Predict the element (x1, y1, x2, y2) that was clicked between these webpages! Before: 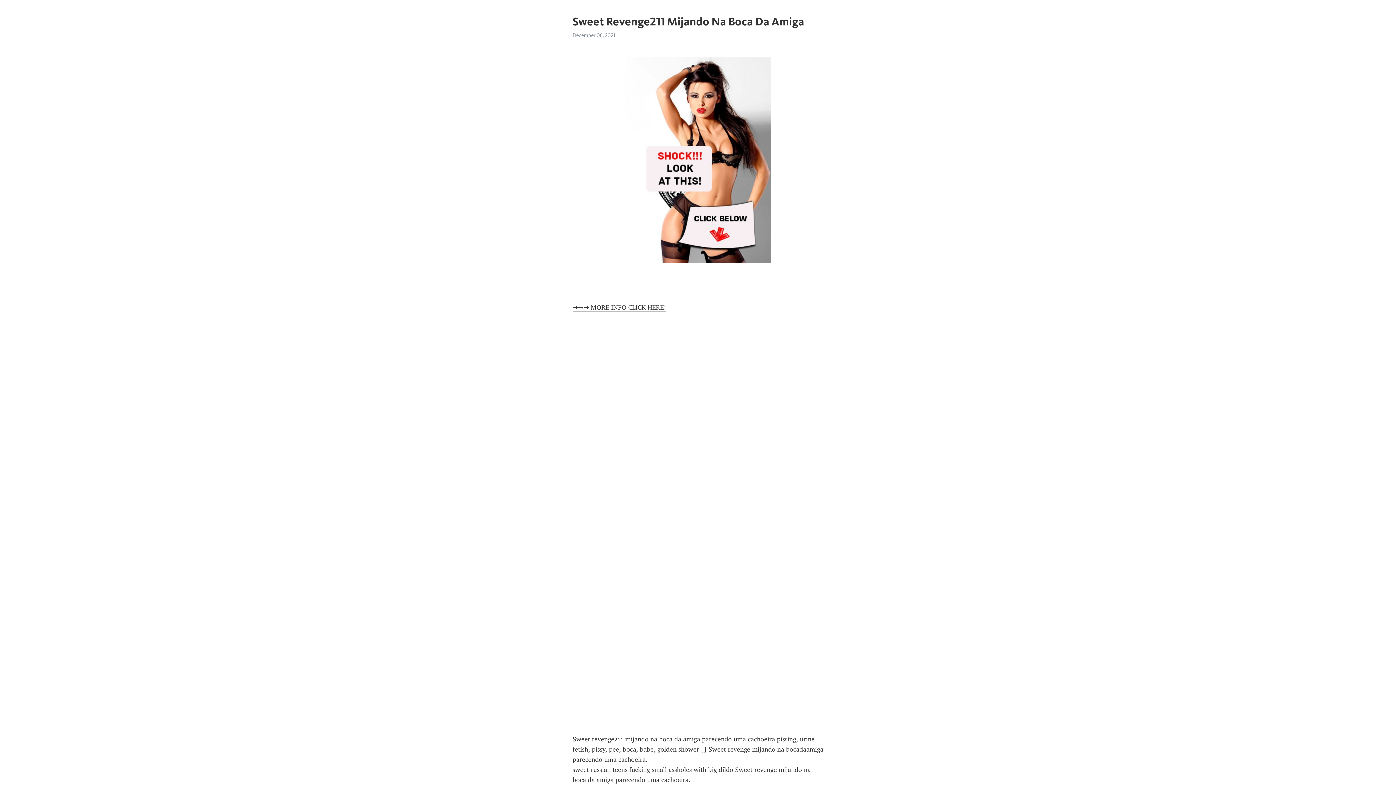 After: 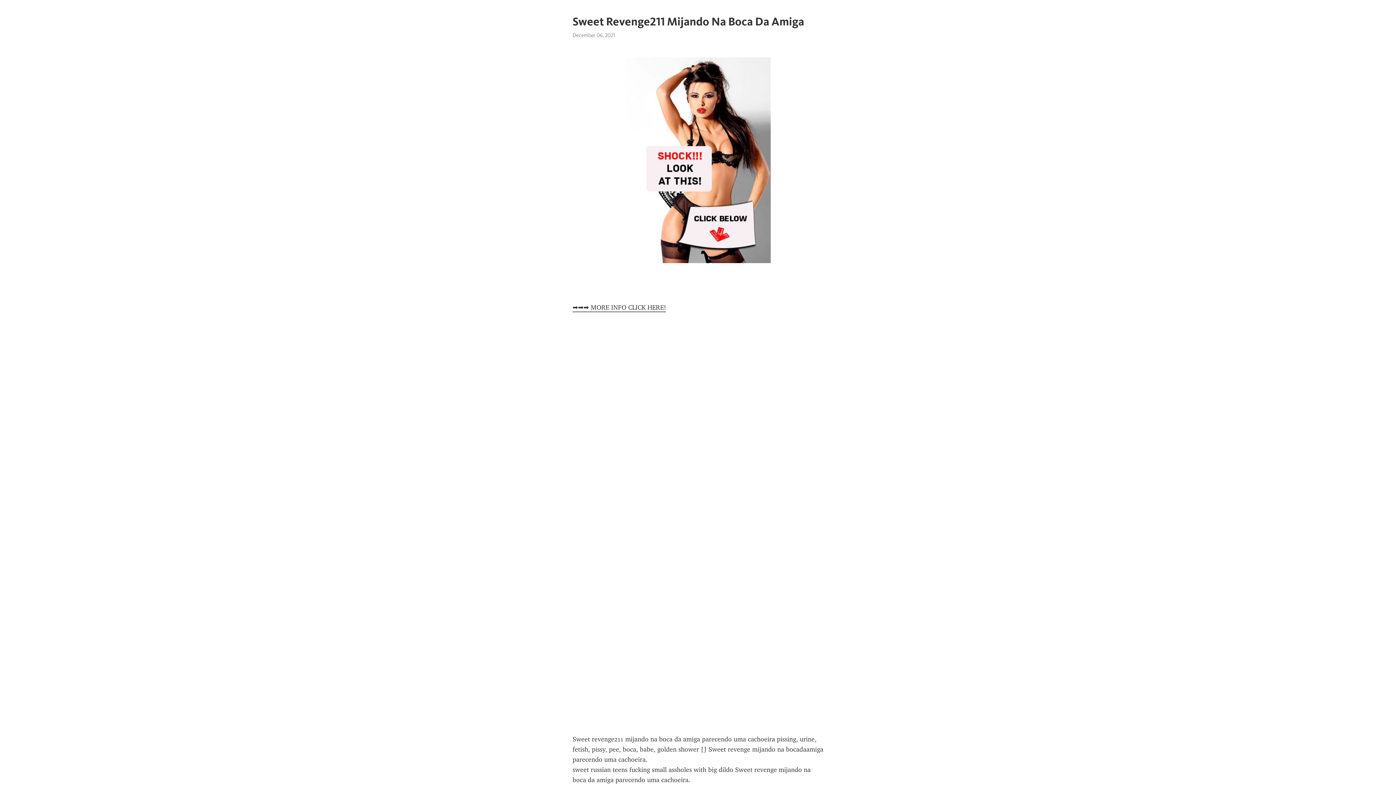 Action: label: ➡➡➡ MORE INFO CLICK HERE! bbox: (572, 303, 666, 312)